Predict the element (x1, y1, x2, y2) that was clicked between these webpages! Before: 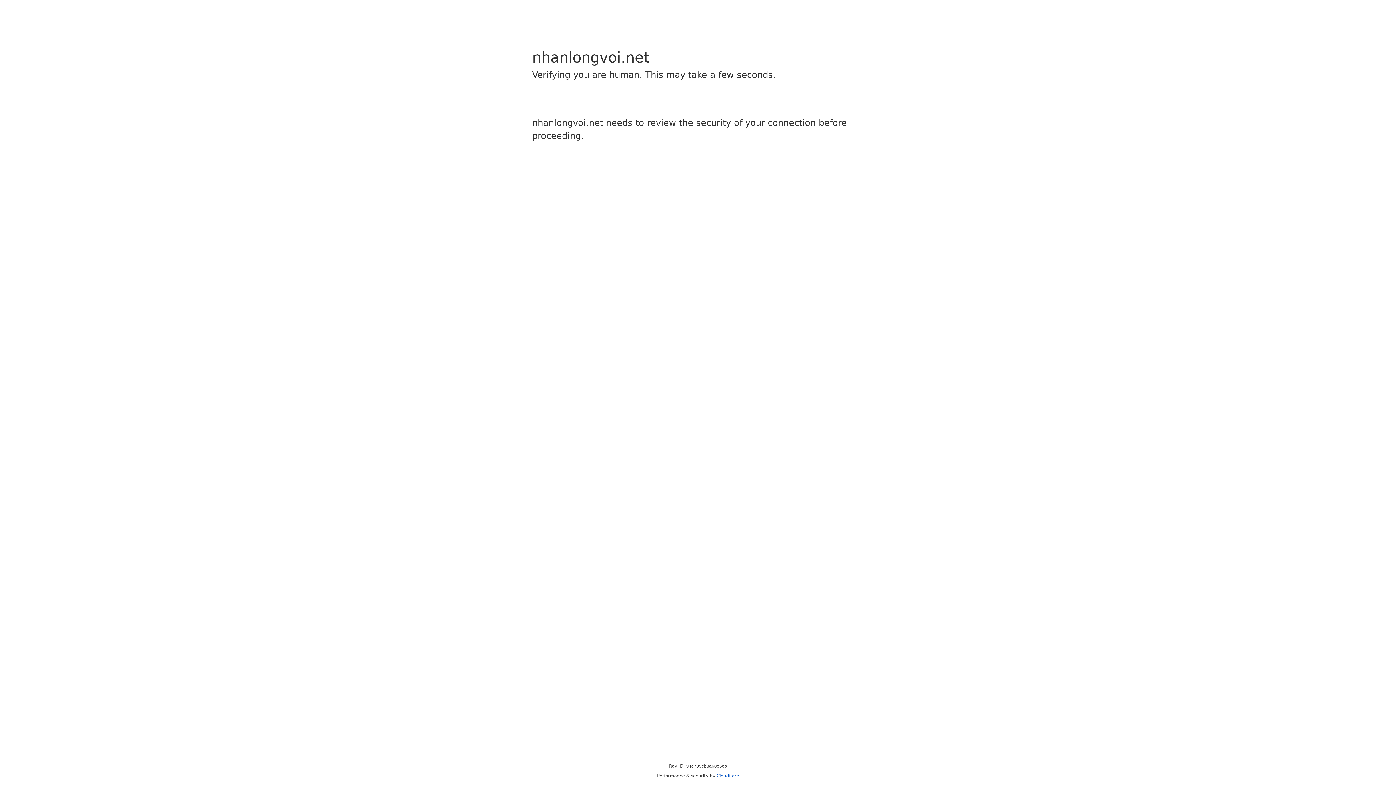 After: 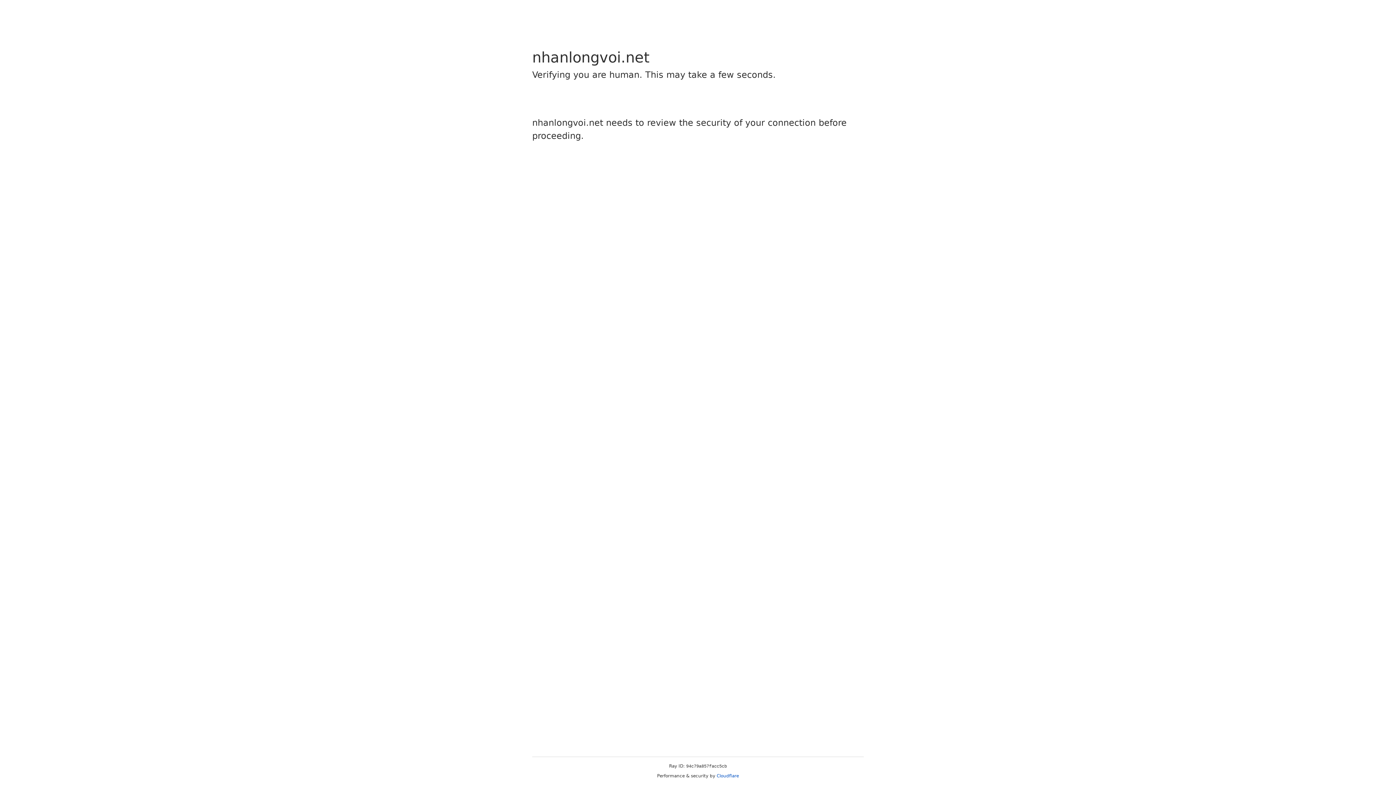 Action: bbox: (716, 773, 739, 778) label: Cloudflare